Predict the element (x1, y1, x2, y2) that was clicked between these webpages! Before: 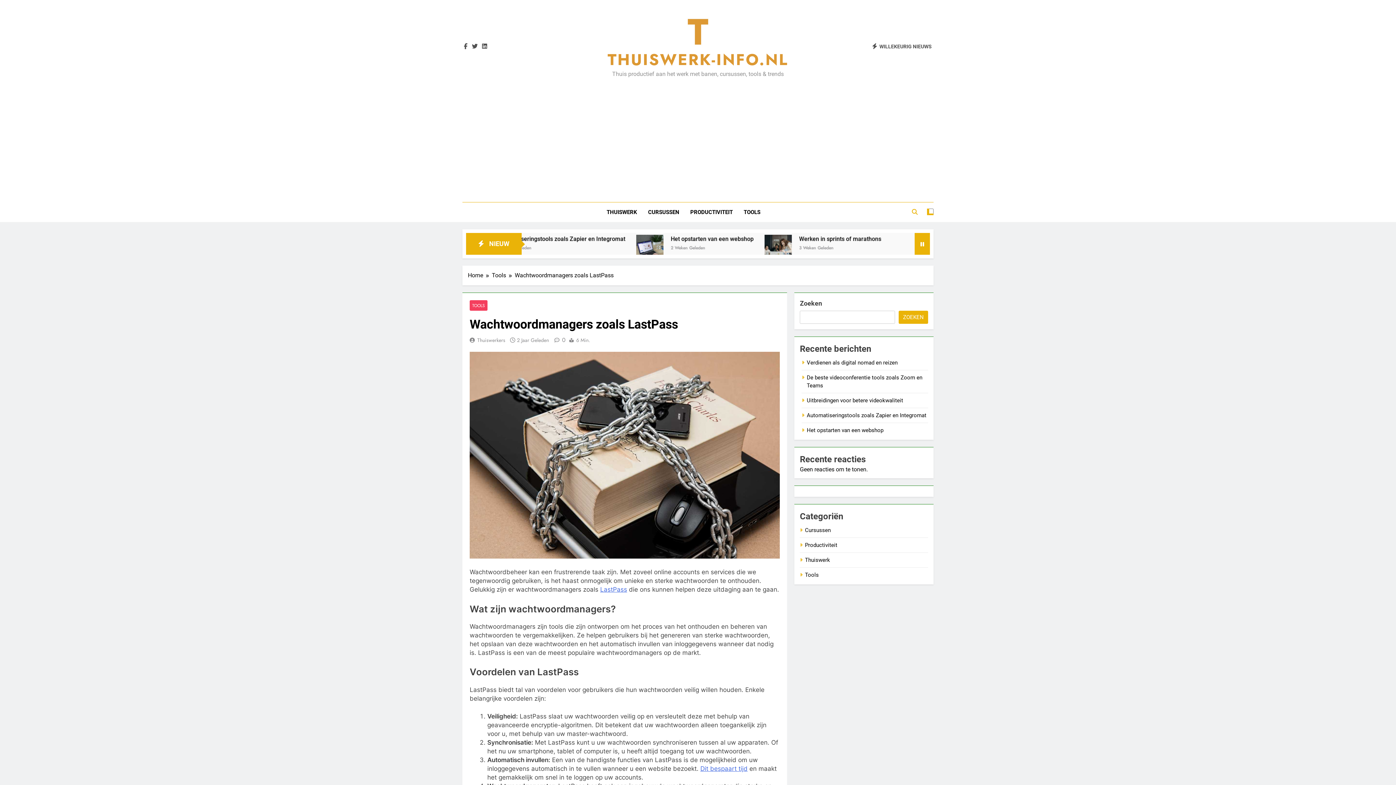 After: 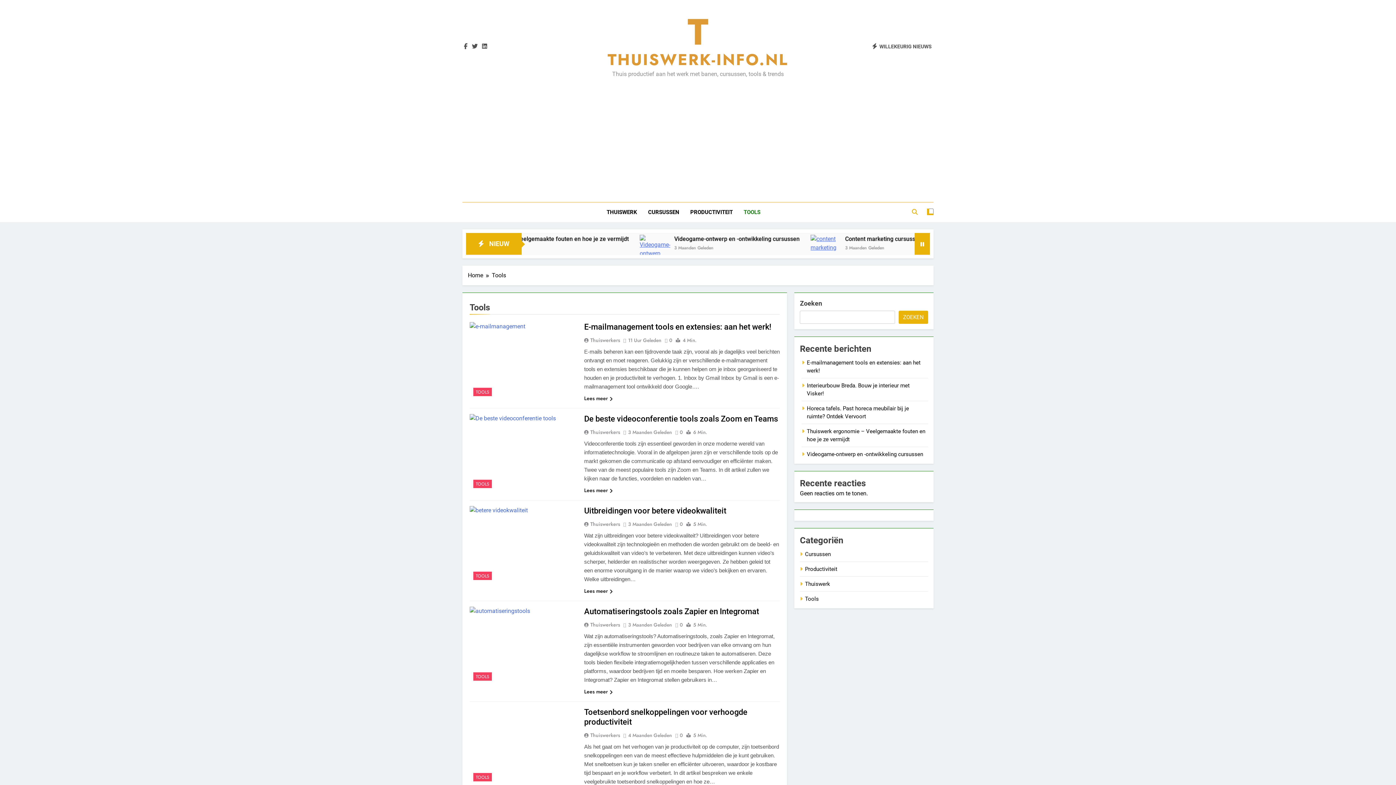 Action: bbox: (738, 202, 766, 222) label: TOOLS